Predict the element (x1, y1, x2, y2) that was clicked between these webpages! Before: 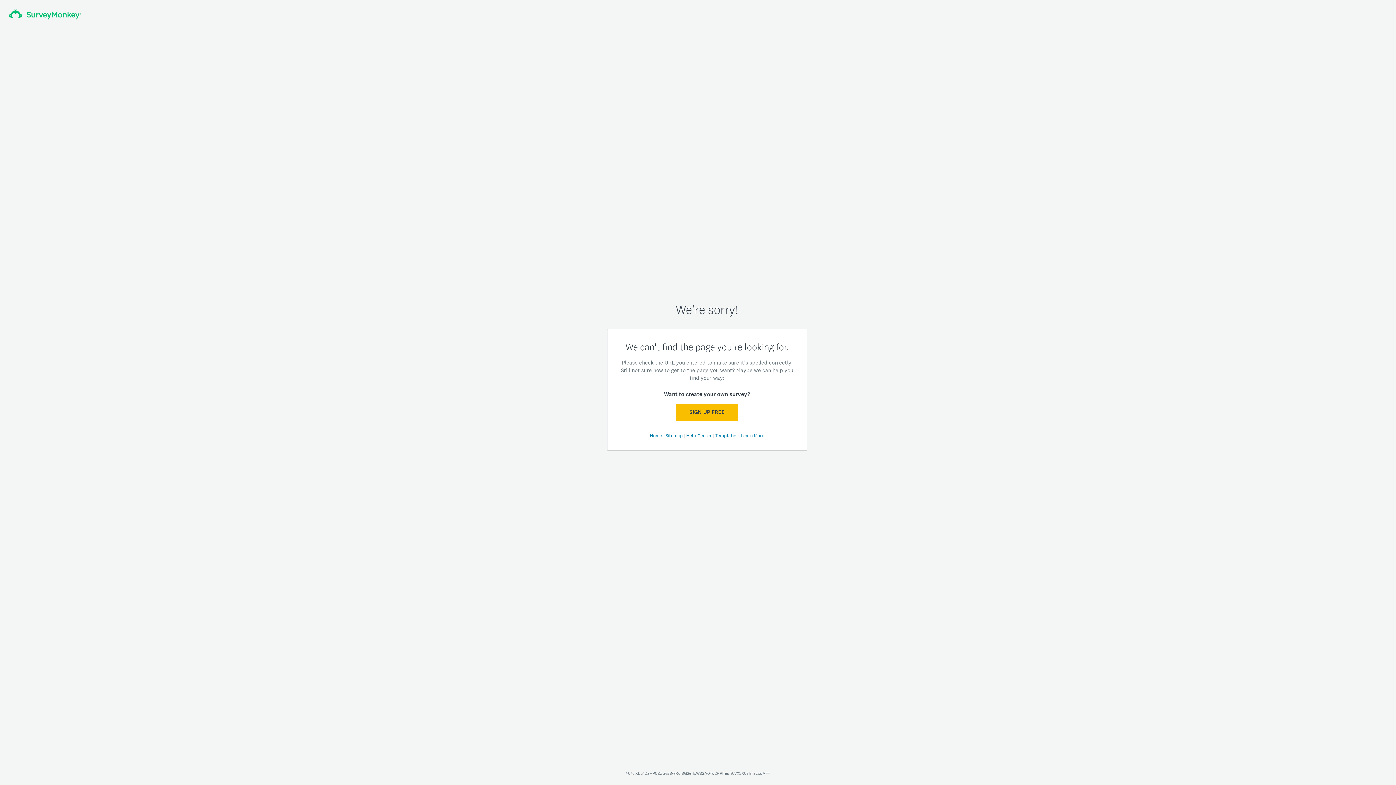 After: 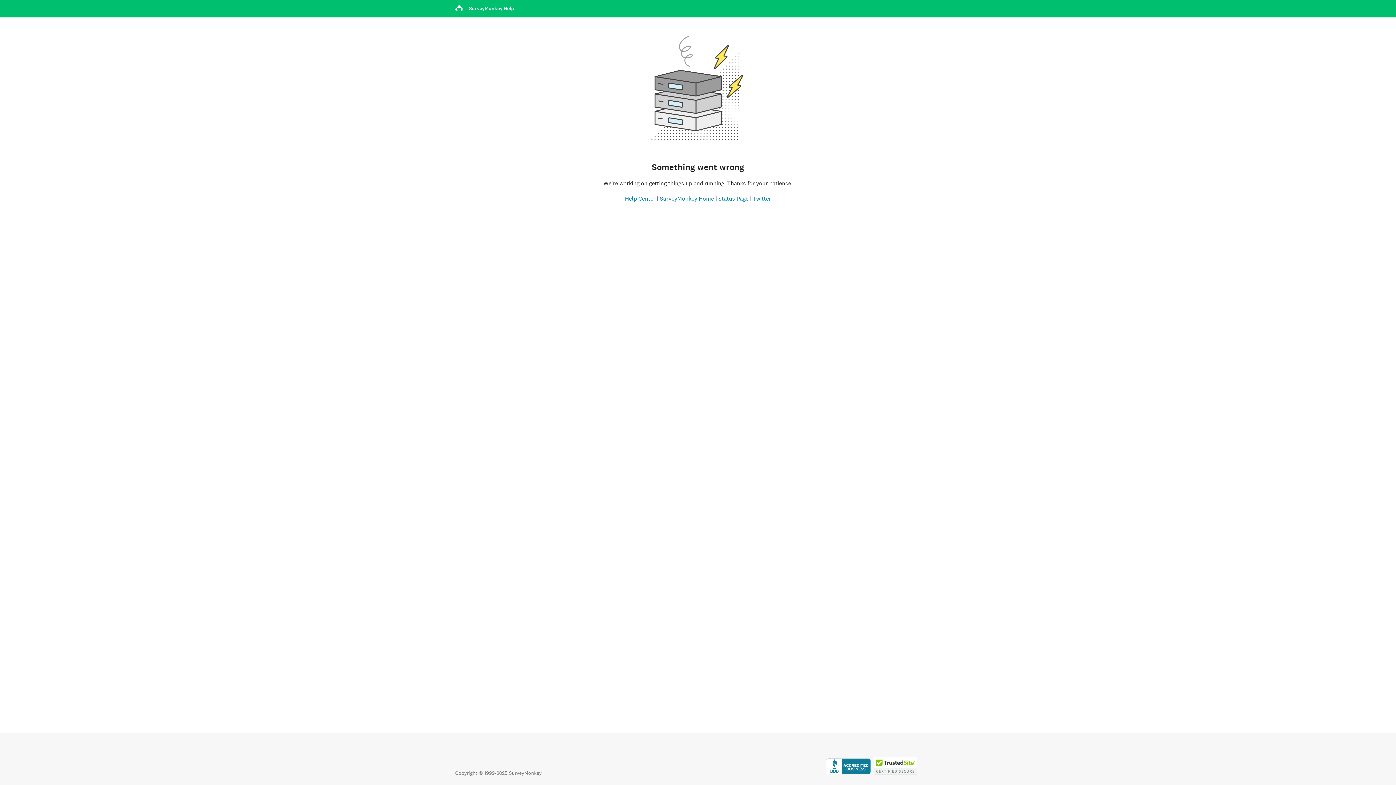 Action: bbox: (686, 432, 712, 438) label: Help Center 